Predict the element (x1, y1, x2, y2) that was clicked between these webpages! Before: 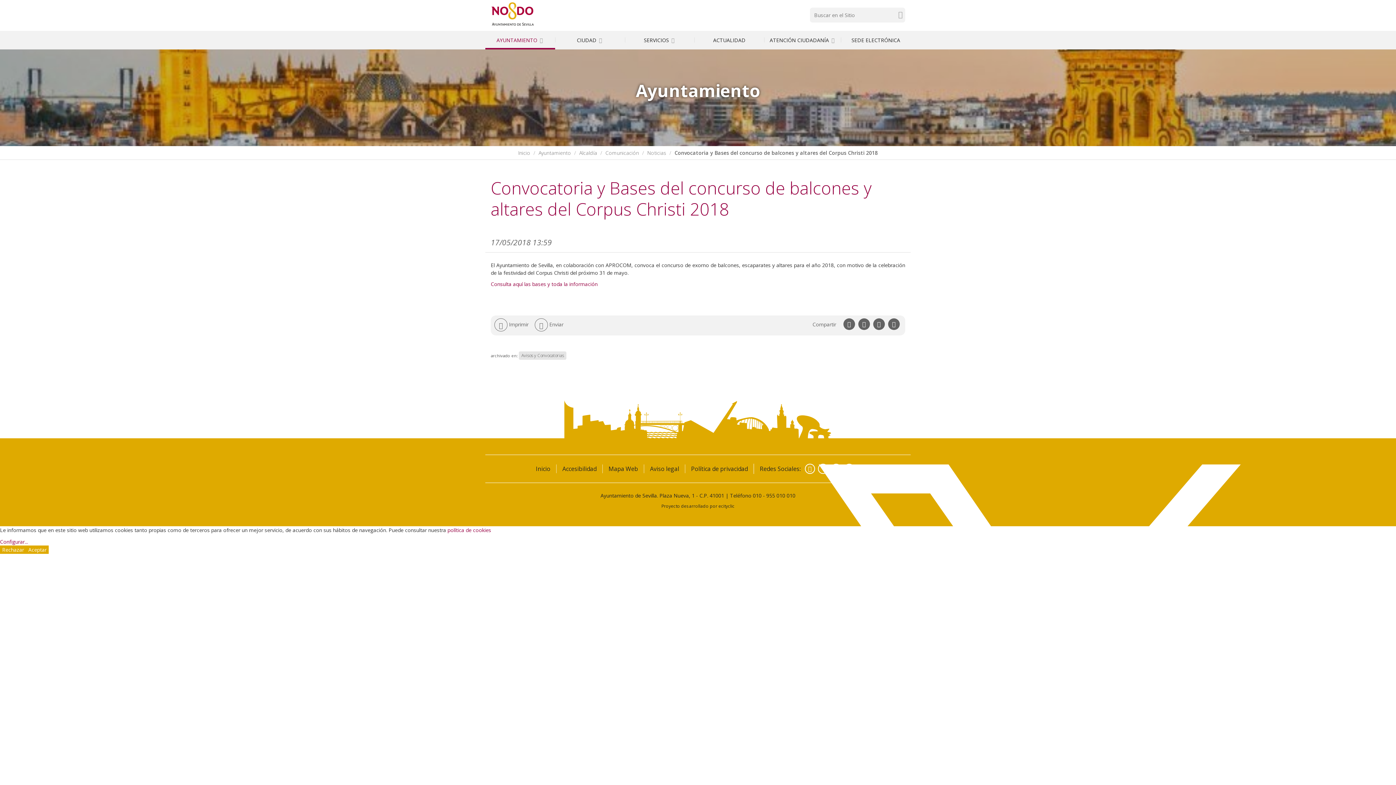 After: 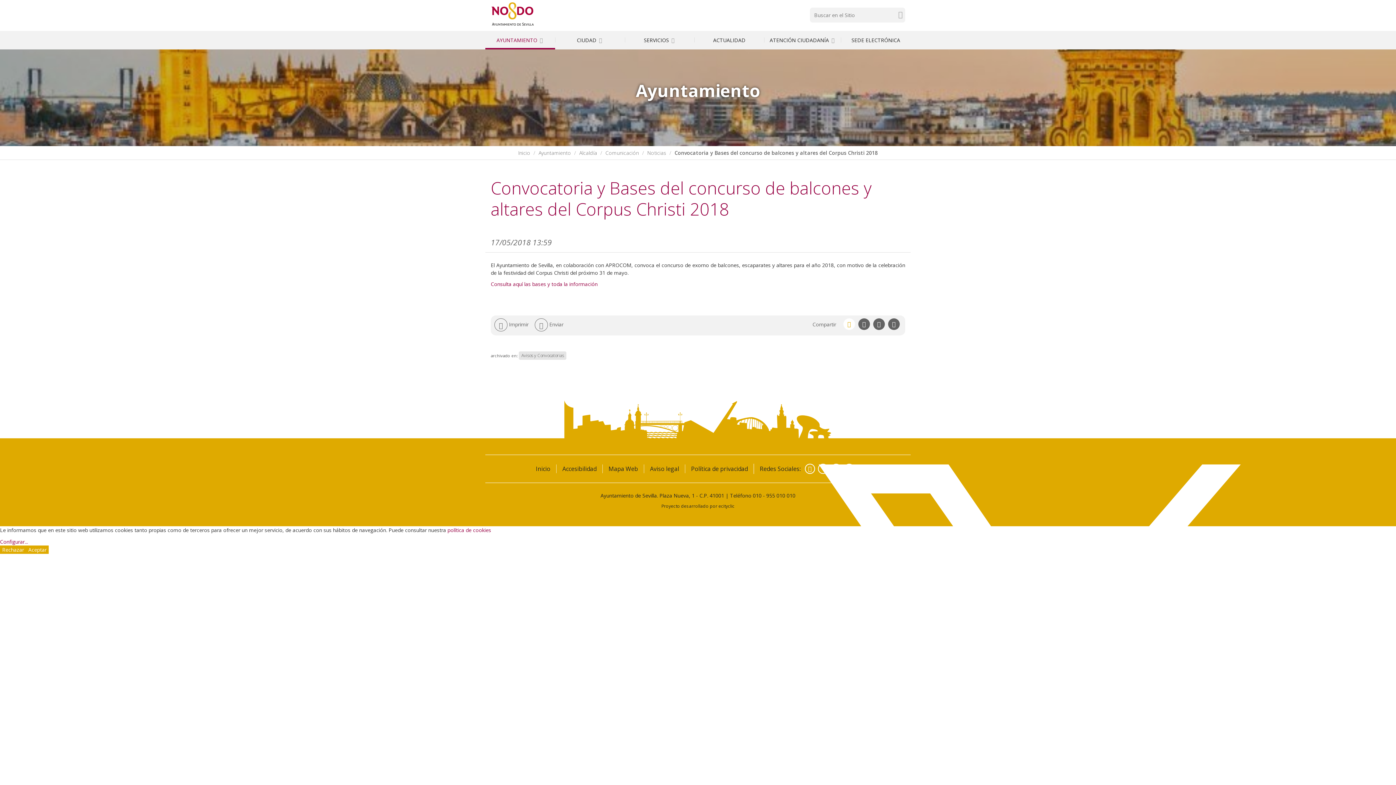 Action: label: Compartir en facebook bbox: (843, 318, 855, 330)